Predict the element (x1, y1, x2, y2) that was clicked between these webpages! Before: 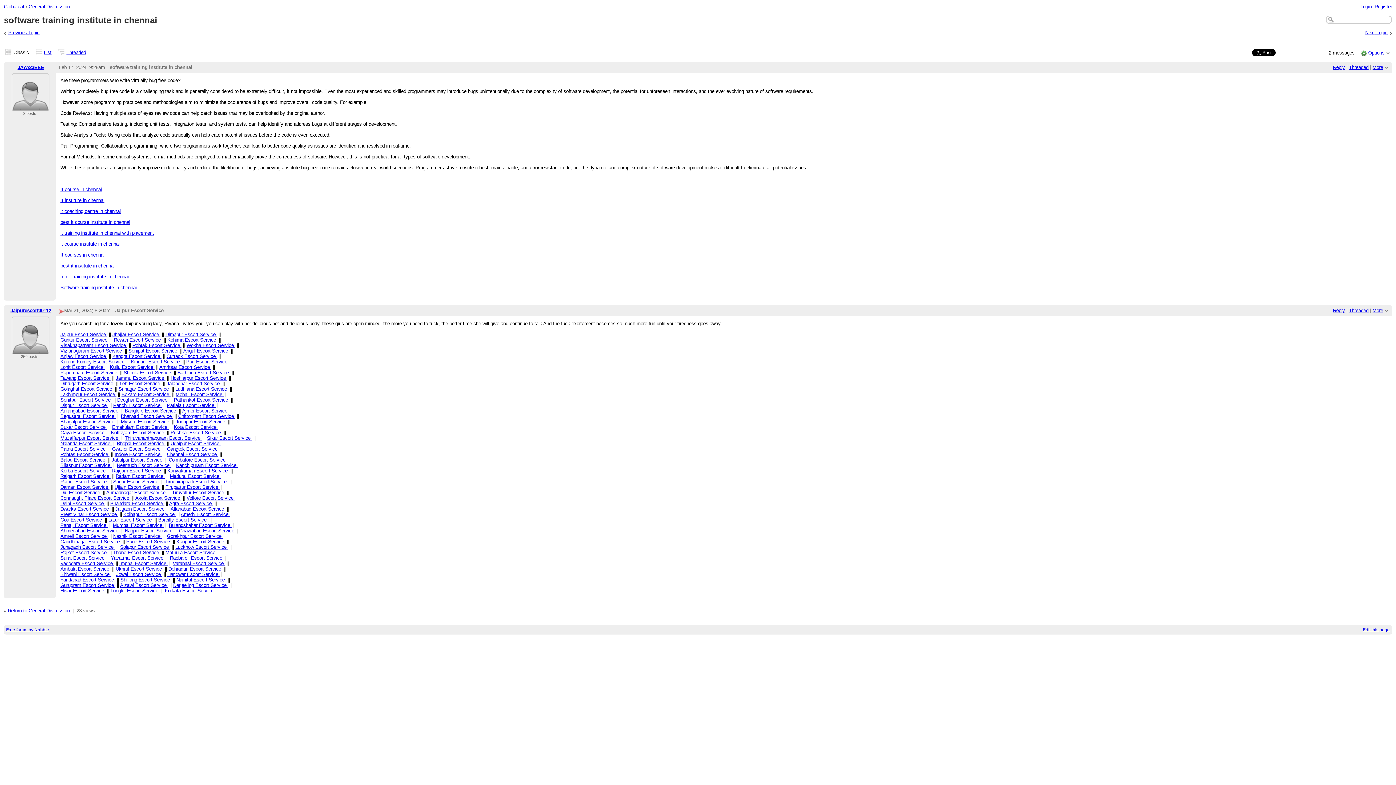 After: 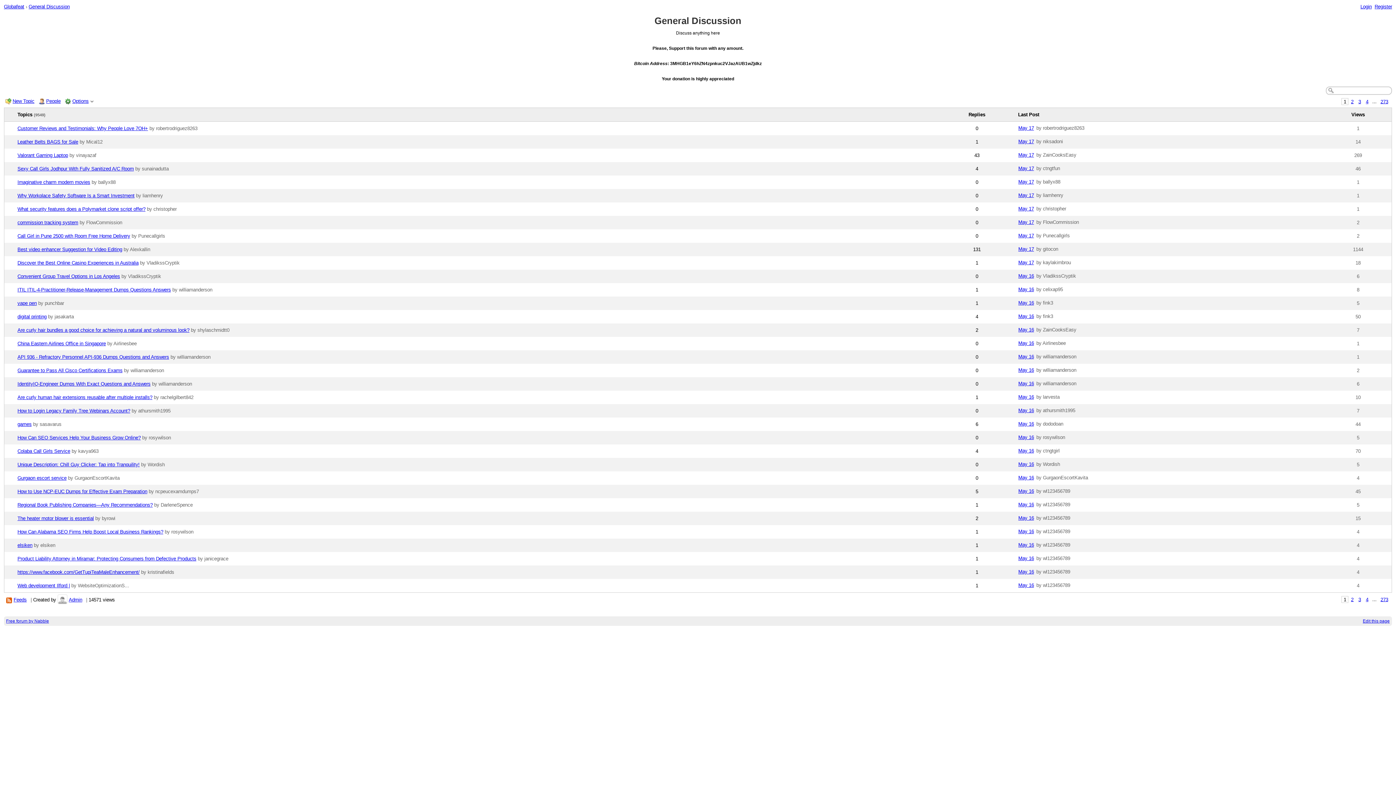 Action: bbox: (7, 608, 69, 613) label: Return to General Discussion